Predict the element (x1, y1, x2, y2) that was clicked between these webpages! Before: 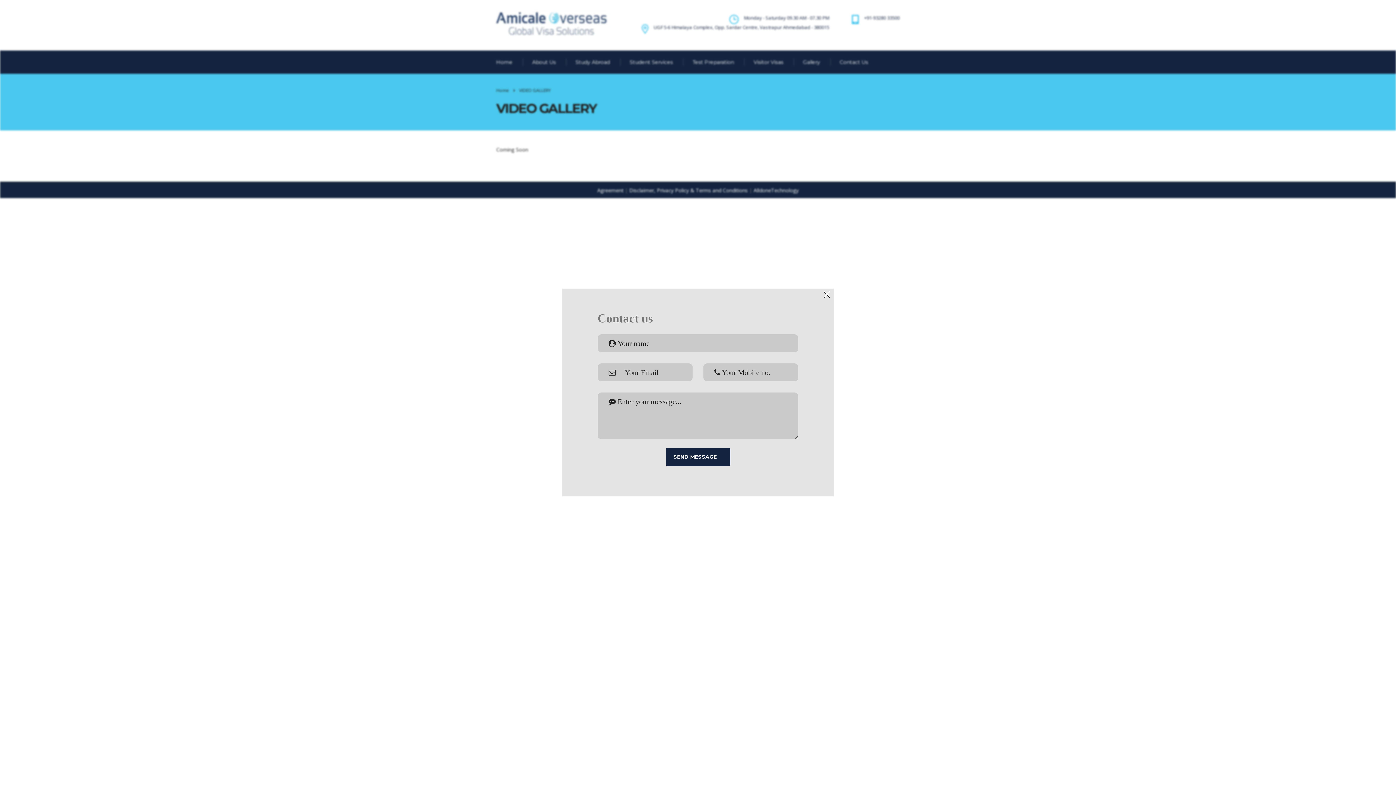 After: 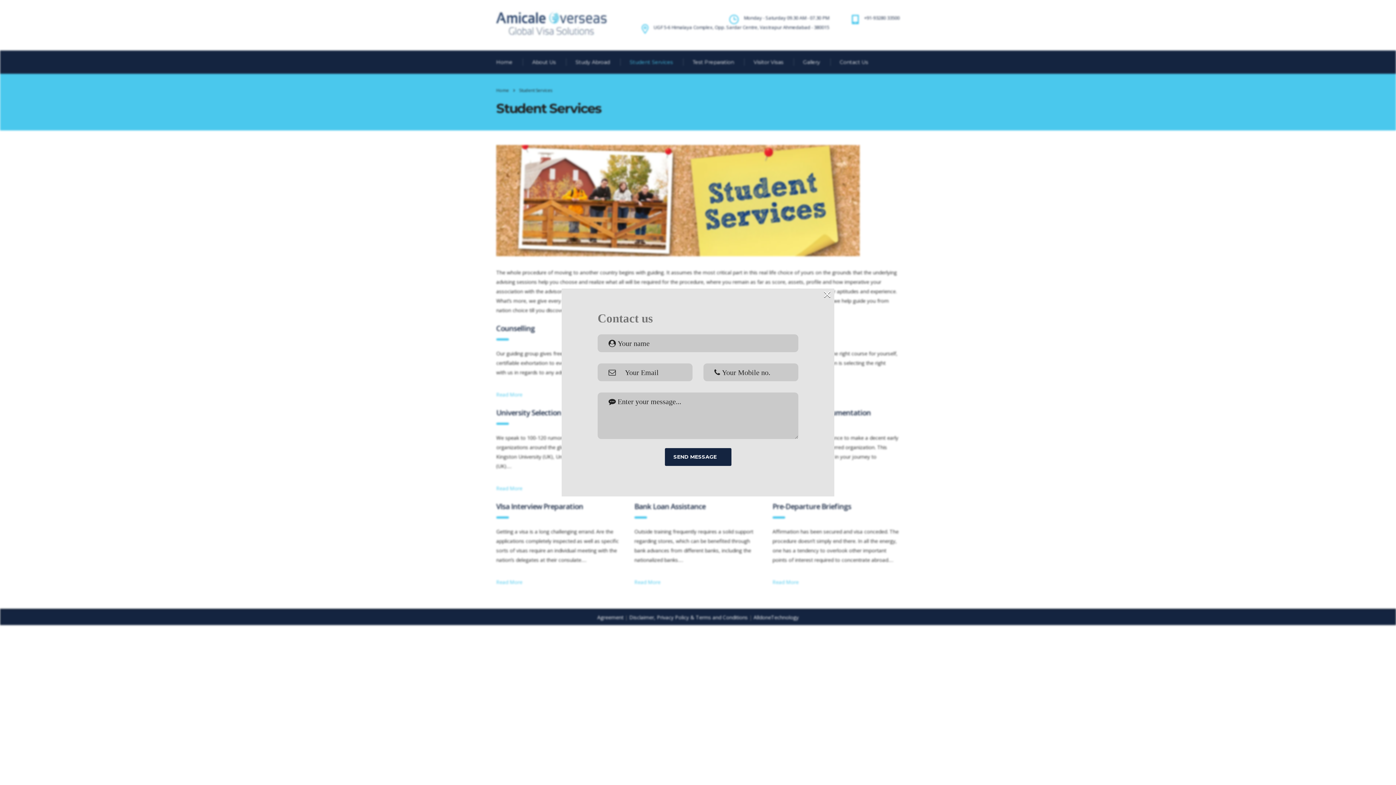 Action: label: Student Services bbox: (620, 50, 683, 73)